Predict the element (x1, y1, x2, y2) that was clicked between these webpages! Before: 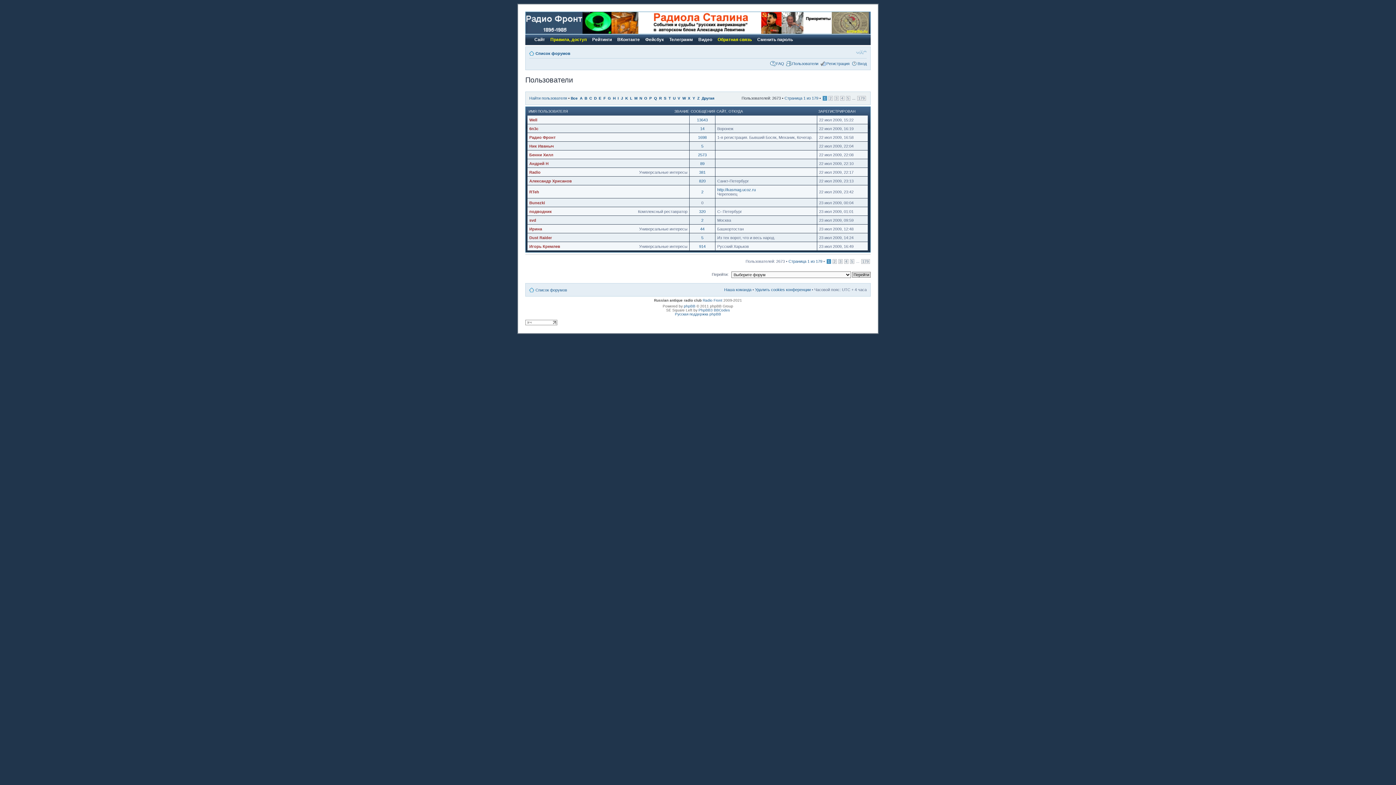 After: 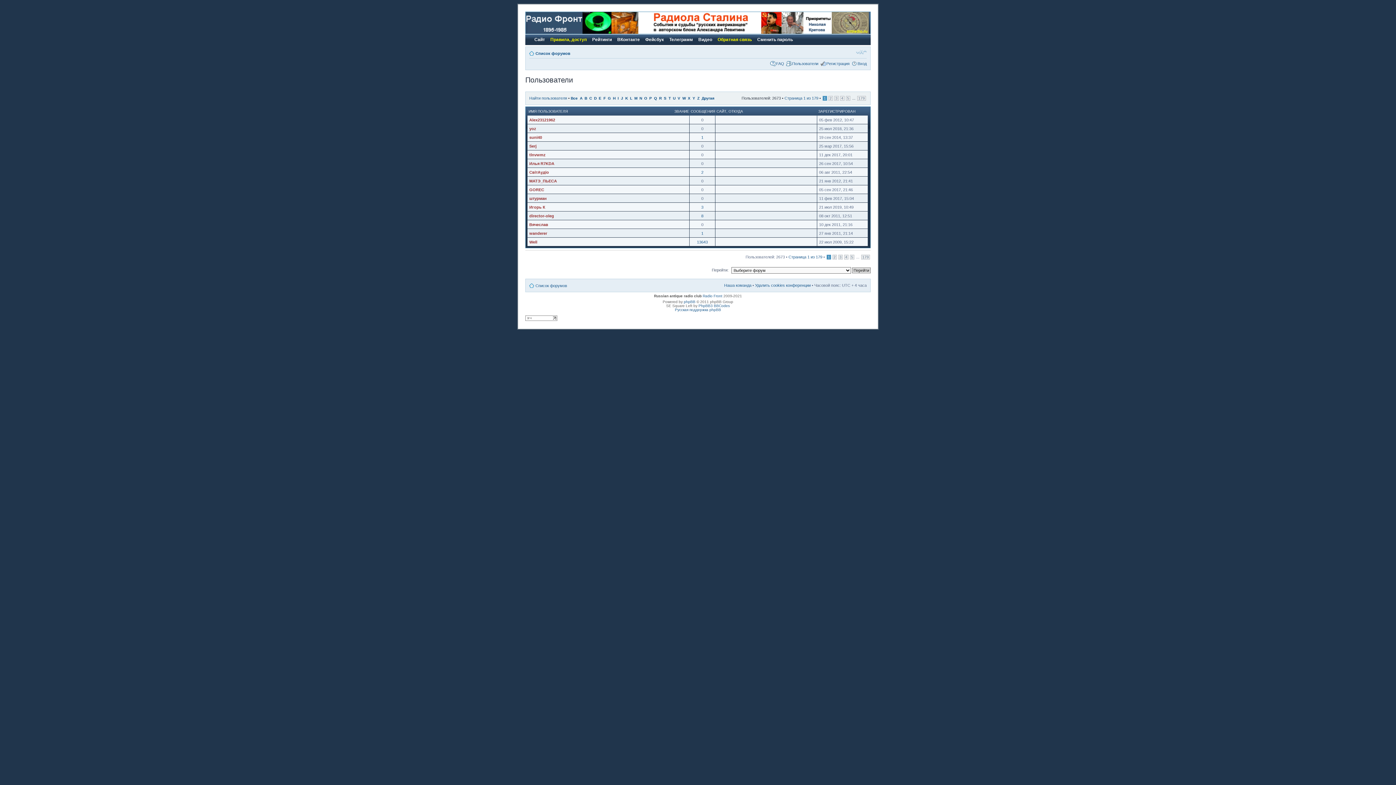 Action: bbox: (728, 109, 743, 113) label: ОТКУДА